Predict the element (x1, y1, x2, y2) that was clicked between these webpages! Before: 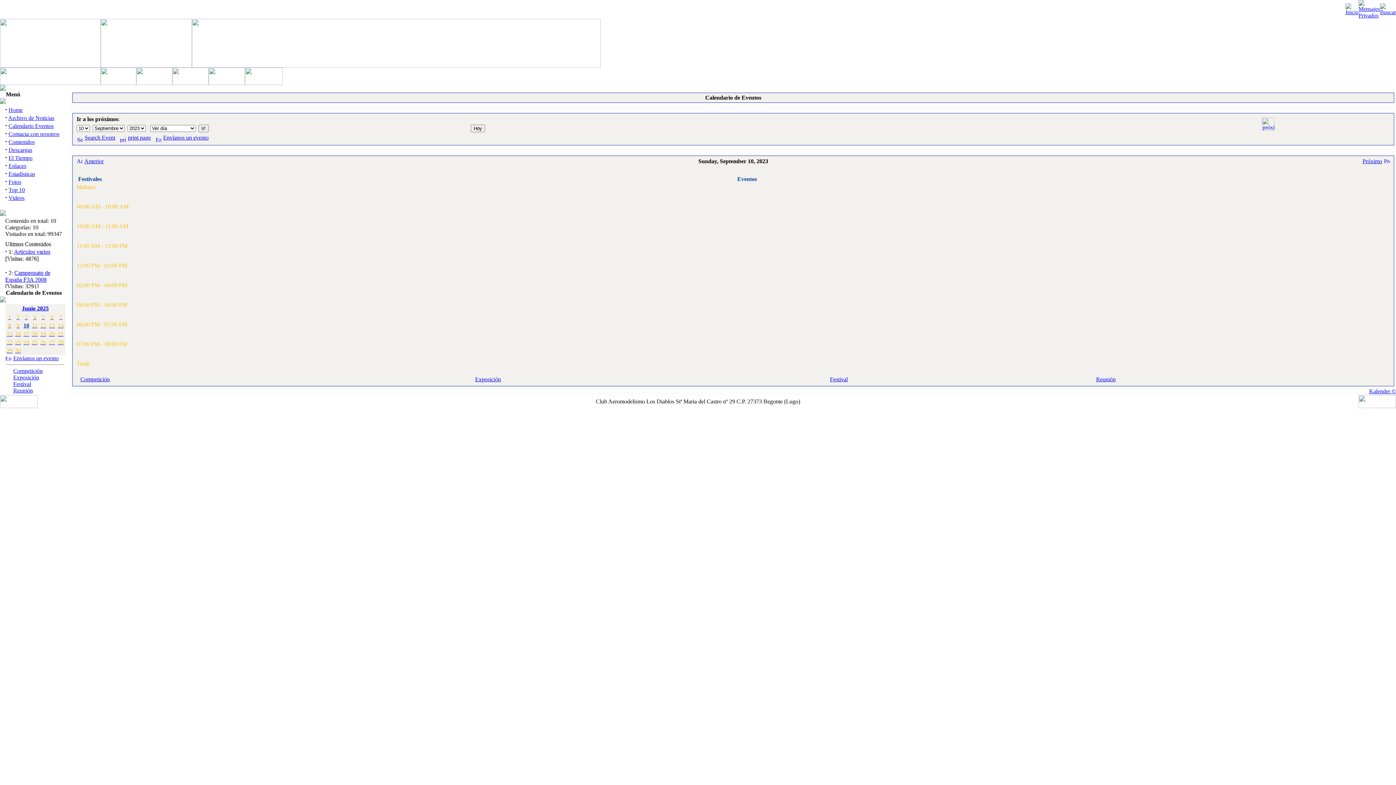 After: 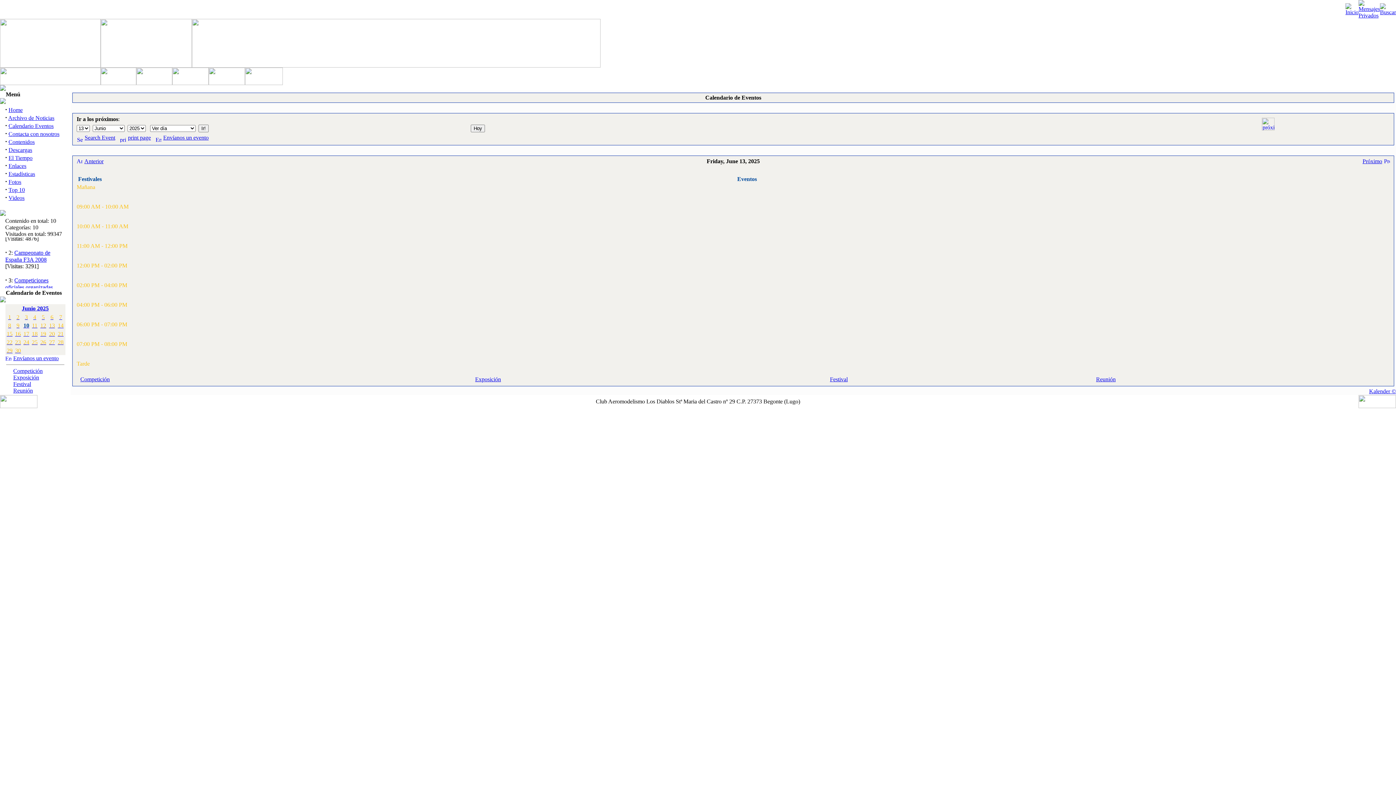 Action: label: 13 bbox: (49, 322, 54, 328)